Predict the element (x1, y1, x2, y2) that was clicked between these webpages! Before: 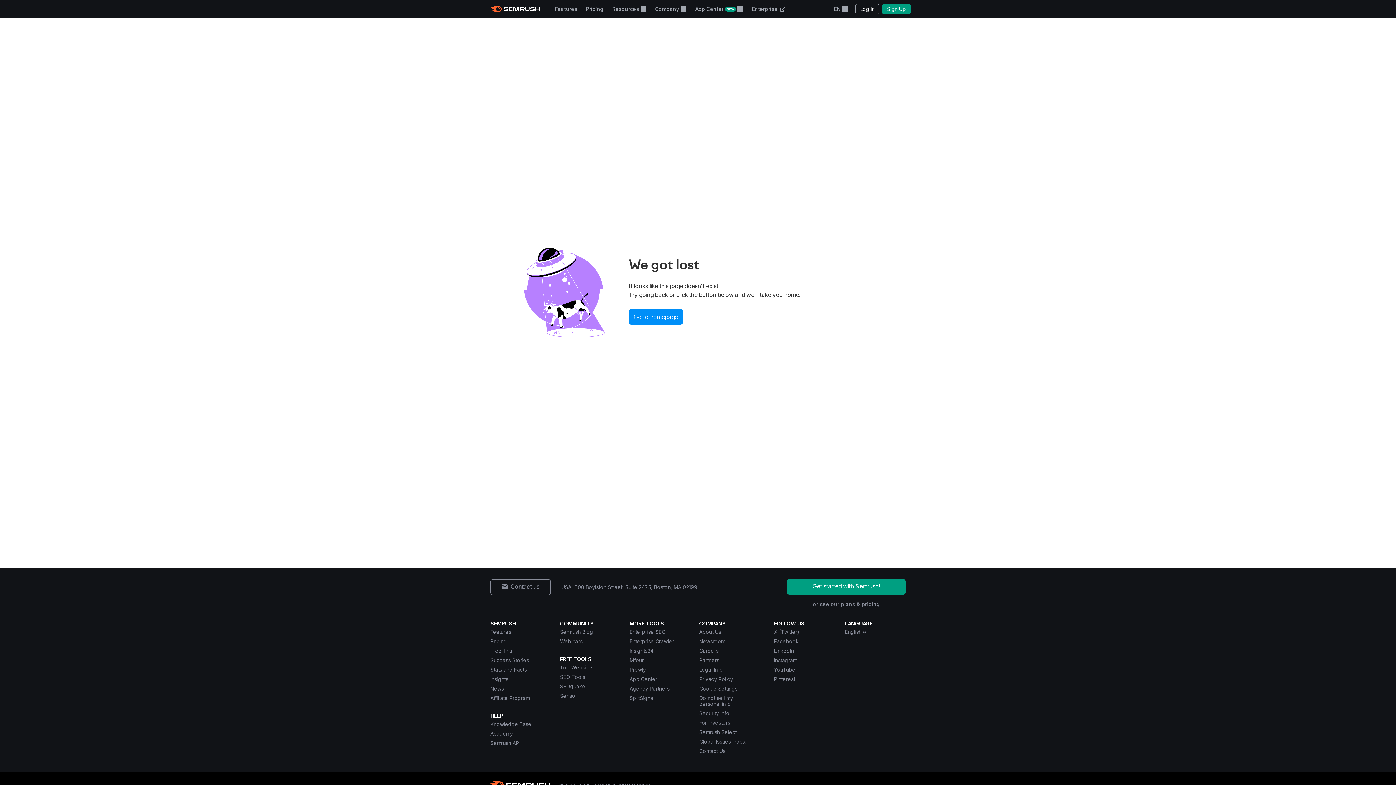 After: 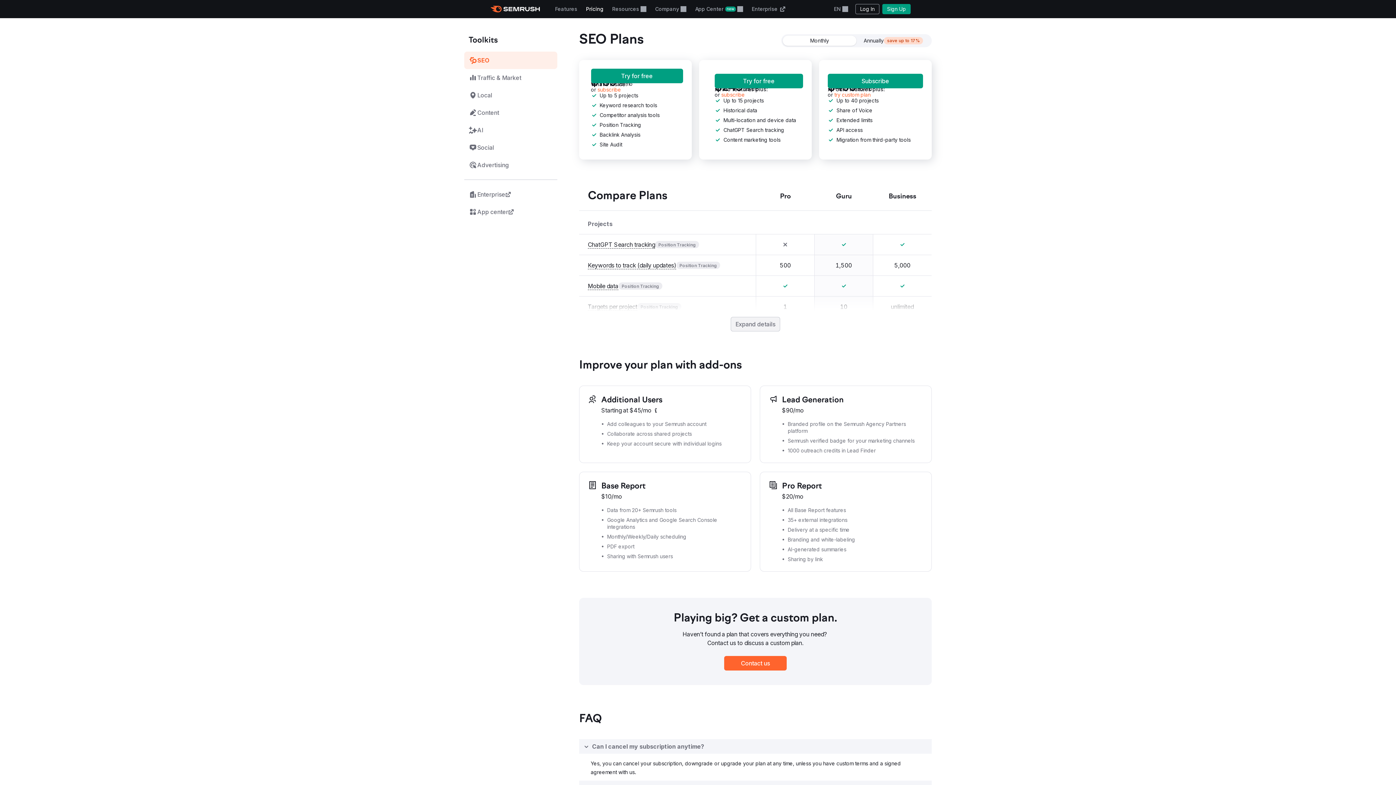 Action: bbox: (490, 638, 506, 644) label: Pricing